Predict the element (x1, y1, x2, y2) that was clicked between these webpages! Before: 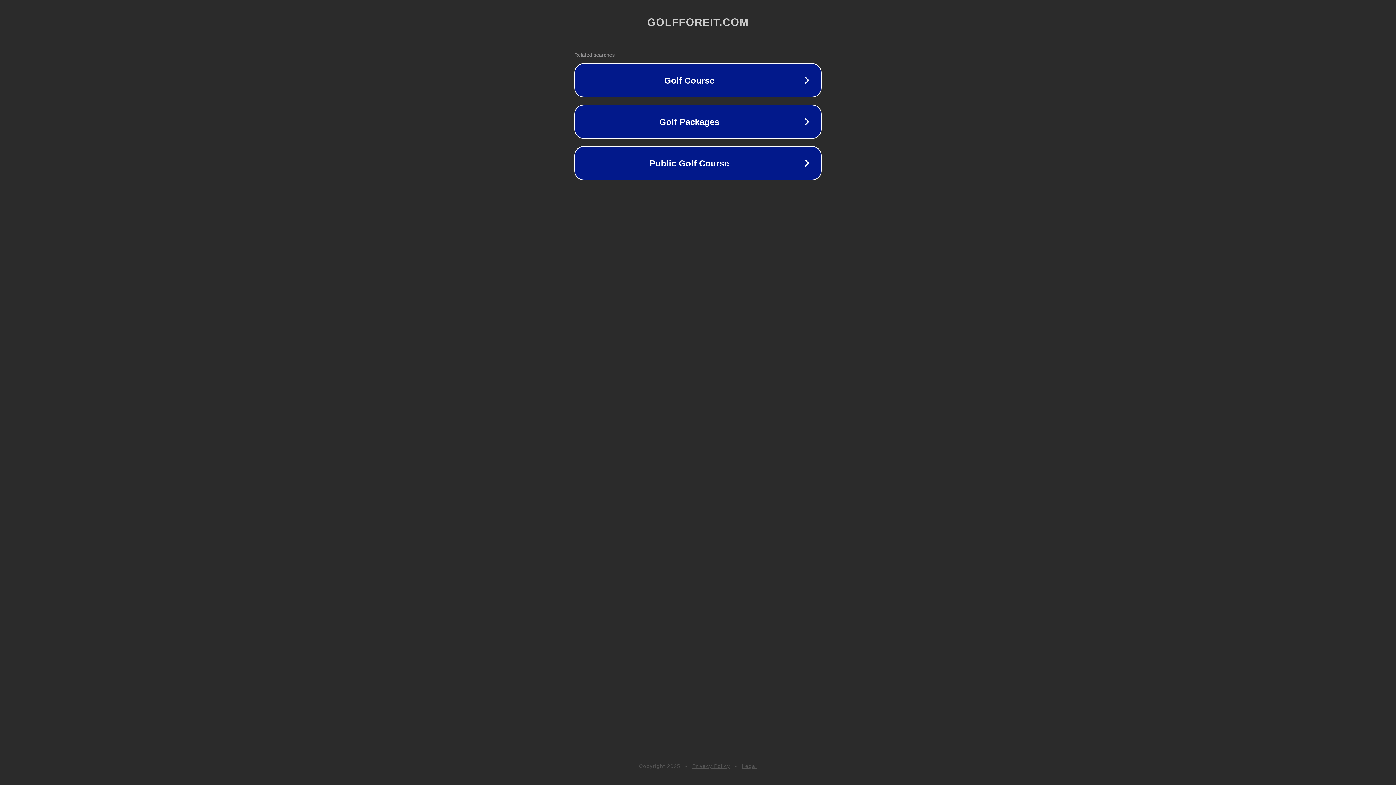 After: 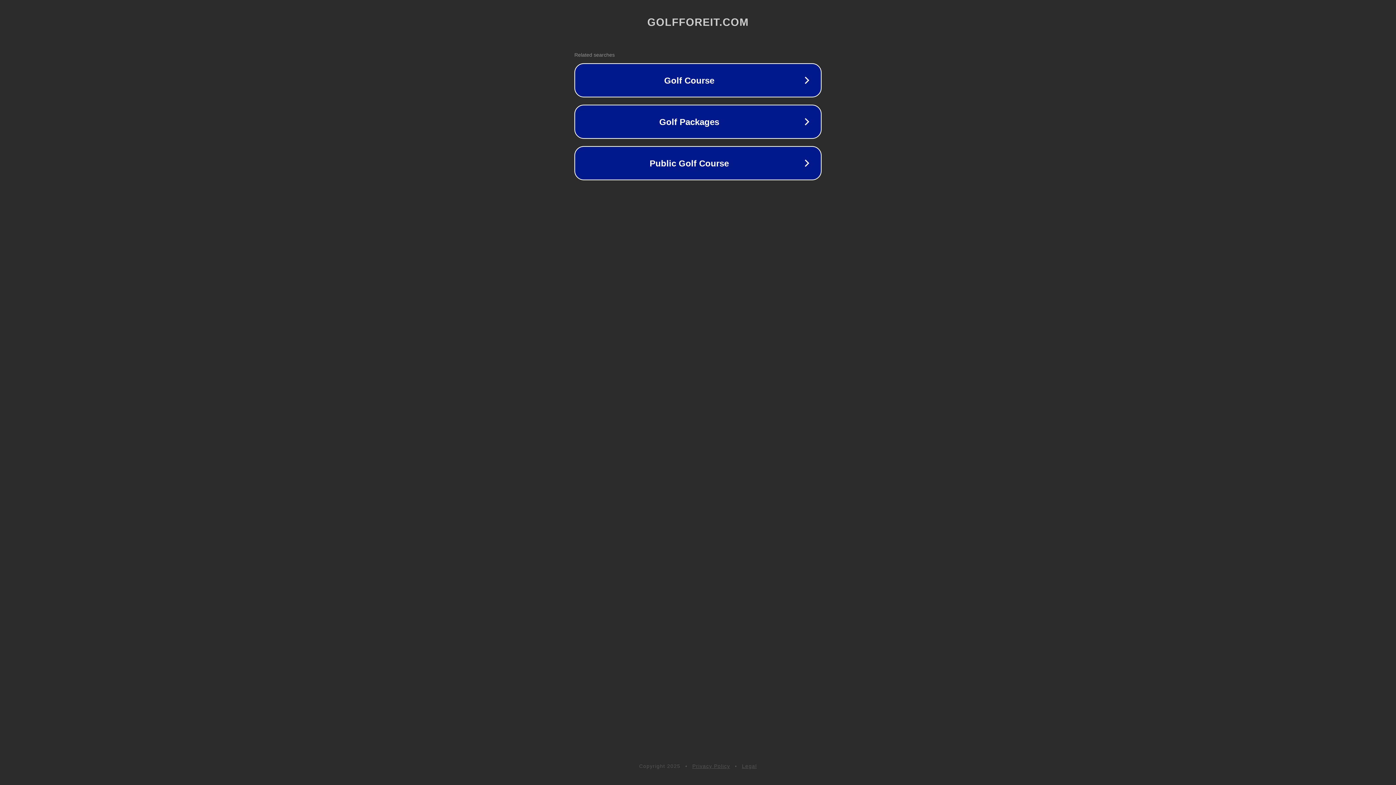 Action: label: Legal bbox: (742, 763, 757, 769)